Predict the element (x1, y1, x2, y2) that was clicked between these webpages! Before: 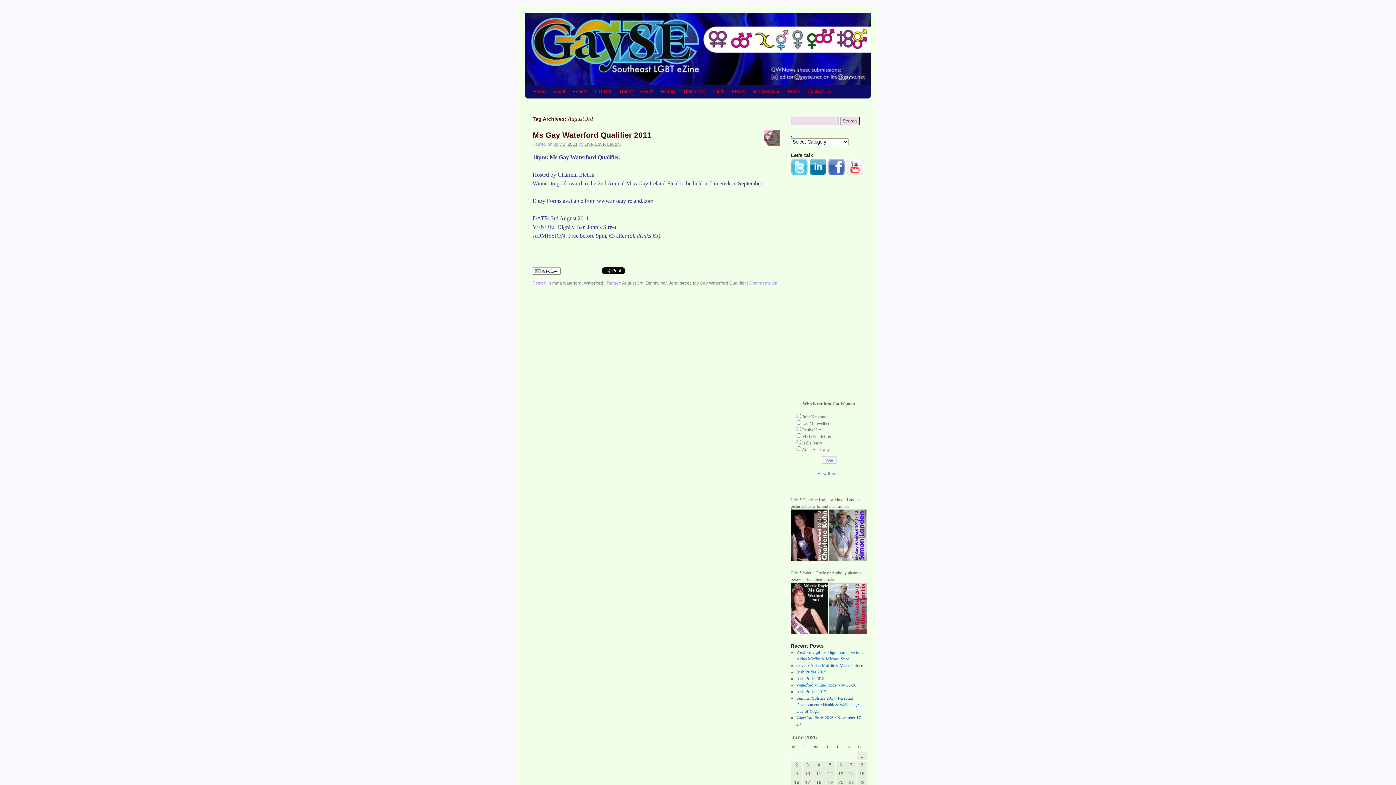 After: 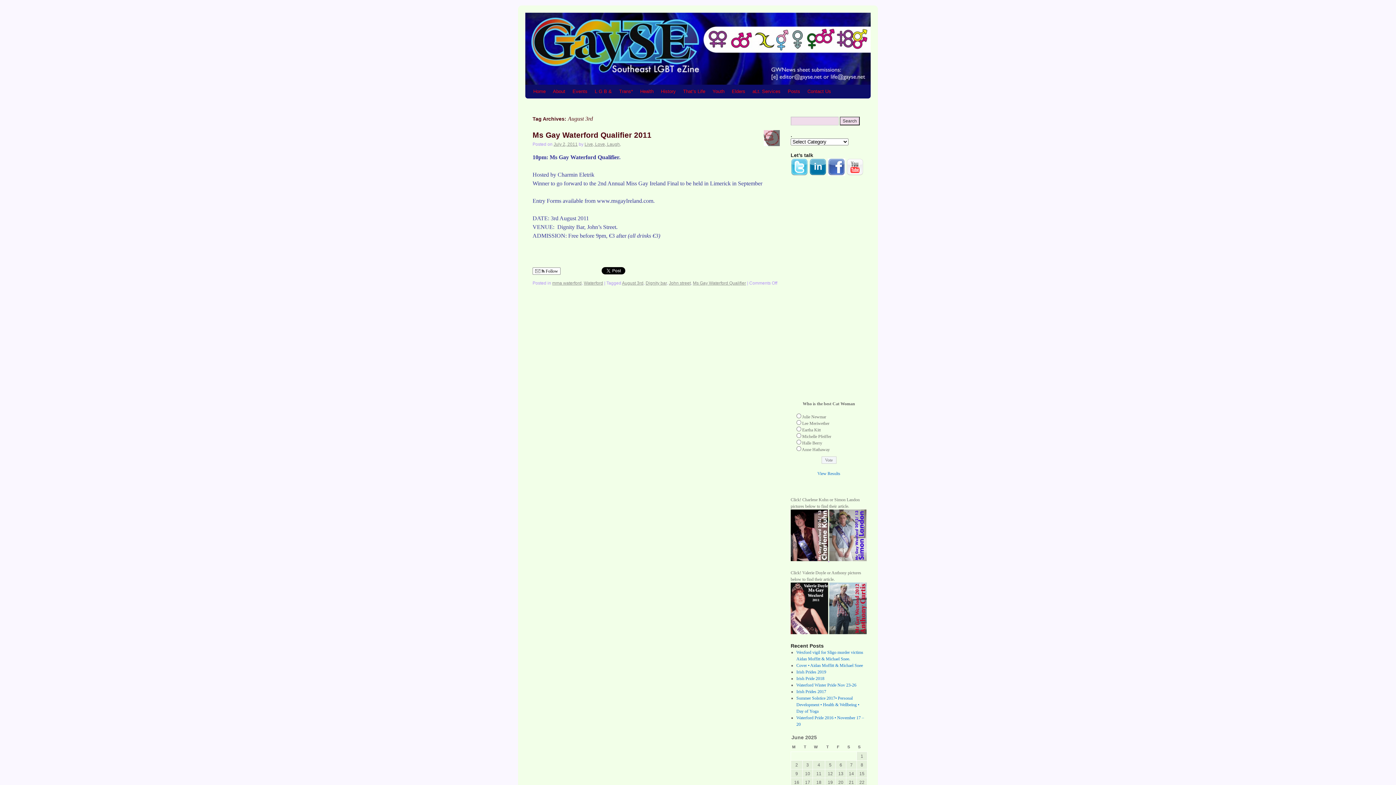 Action: label:   bbox: (790, 557, 829, 562)